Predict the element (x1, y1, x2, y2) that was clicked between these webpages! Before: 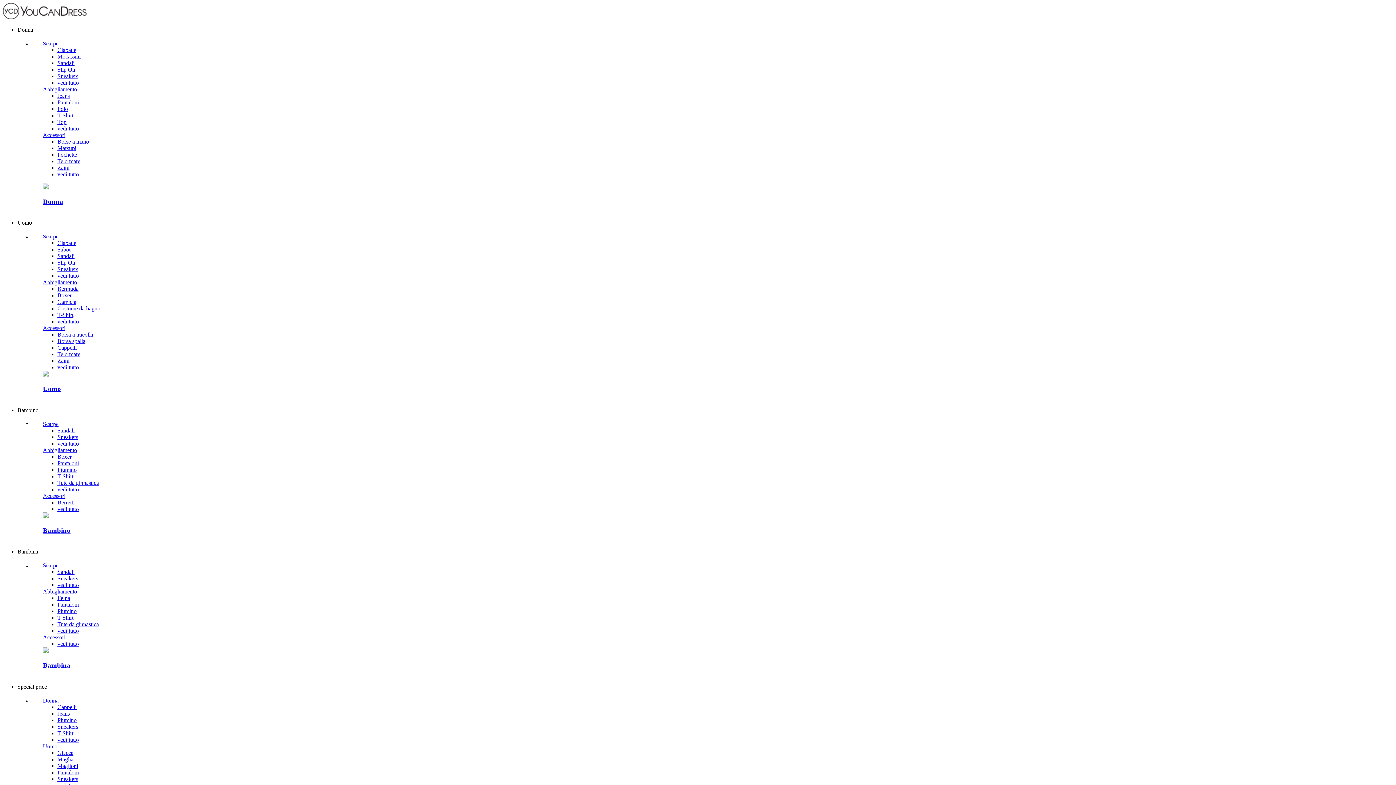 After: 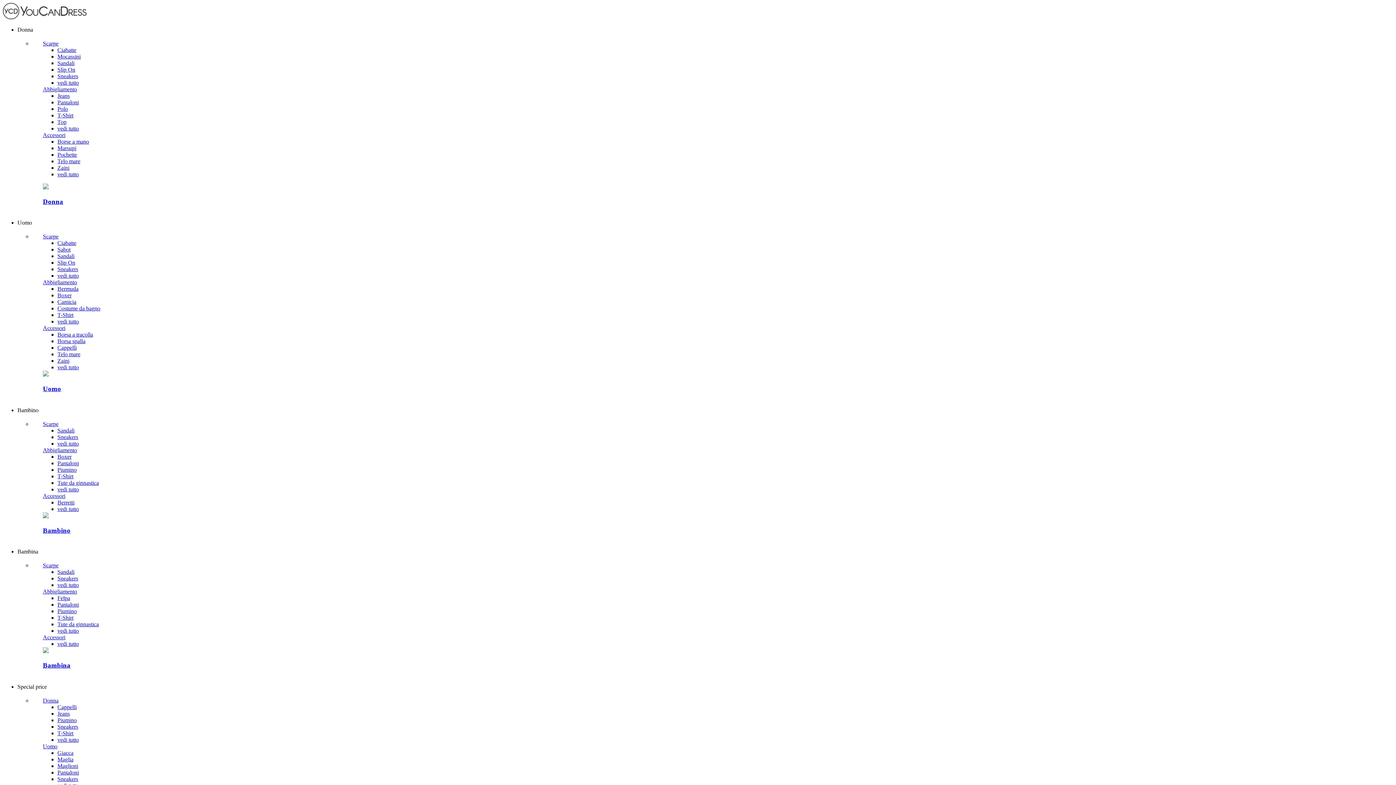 Action: bbox: (42, 634, 65, 640) label: Accessori